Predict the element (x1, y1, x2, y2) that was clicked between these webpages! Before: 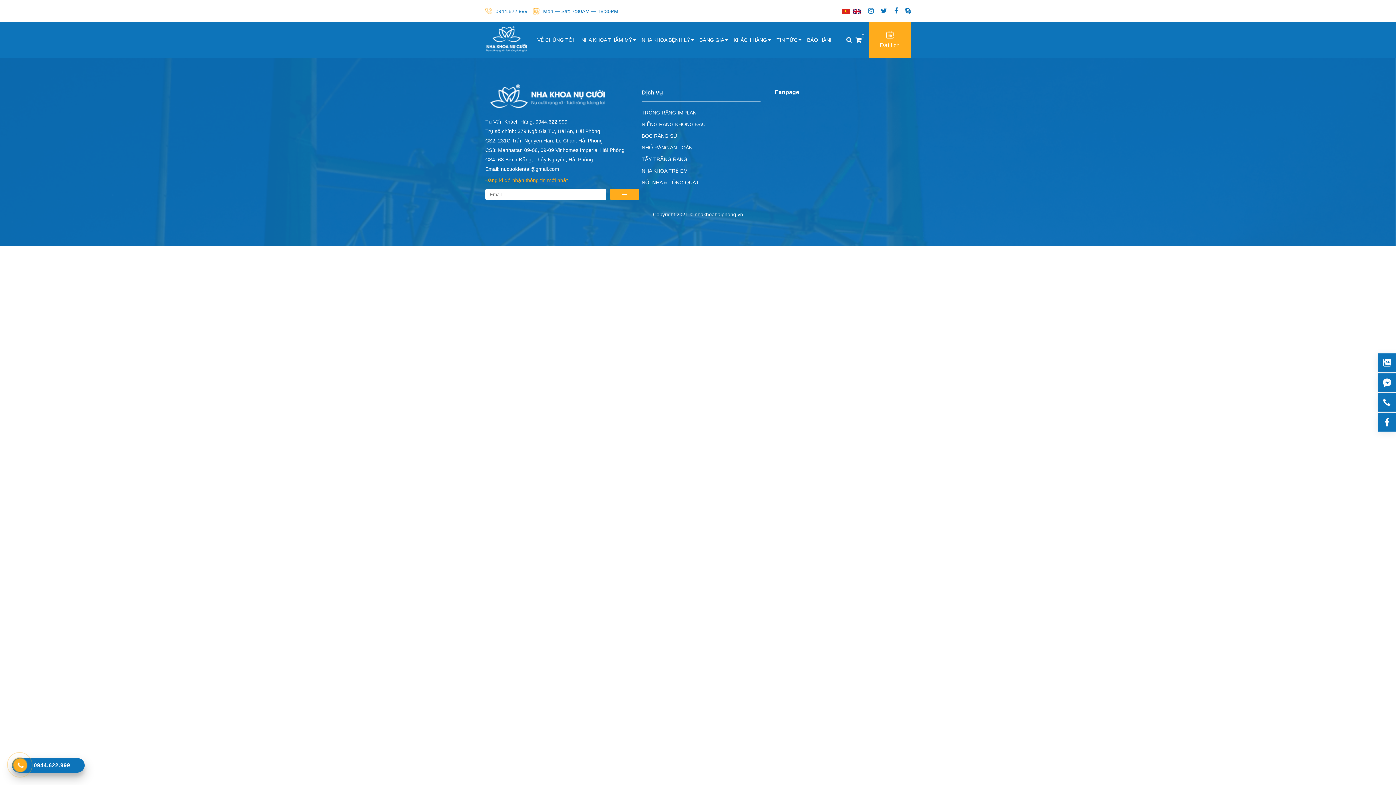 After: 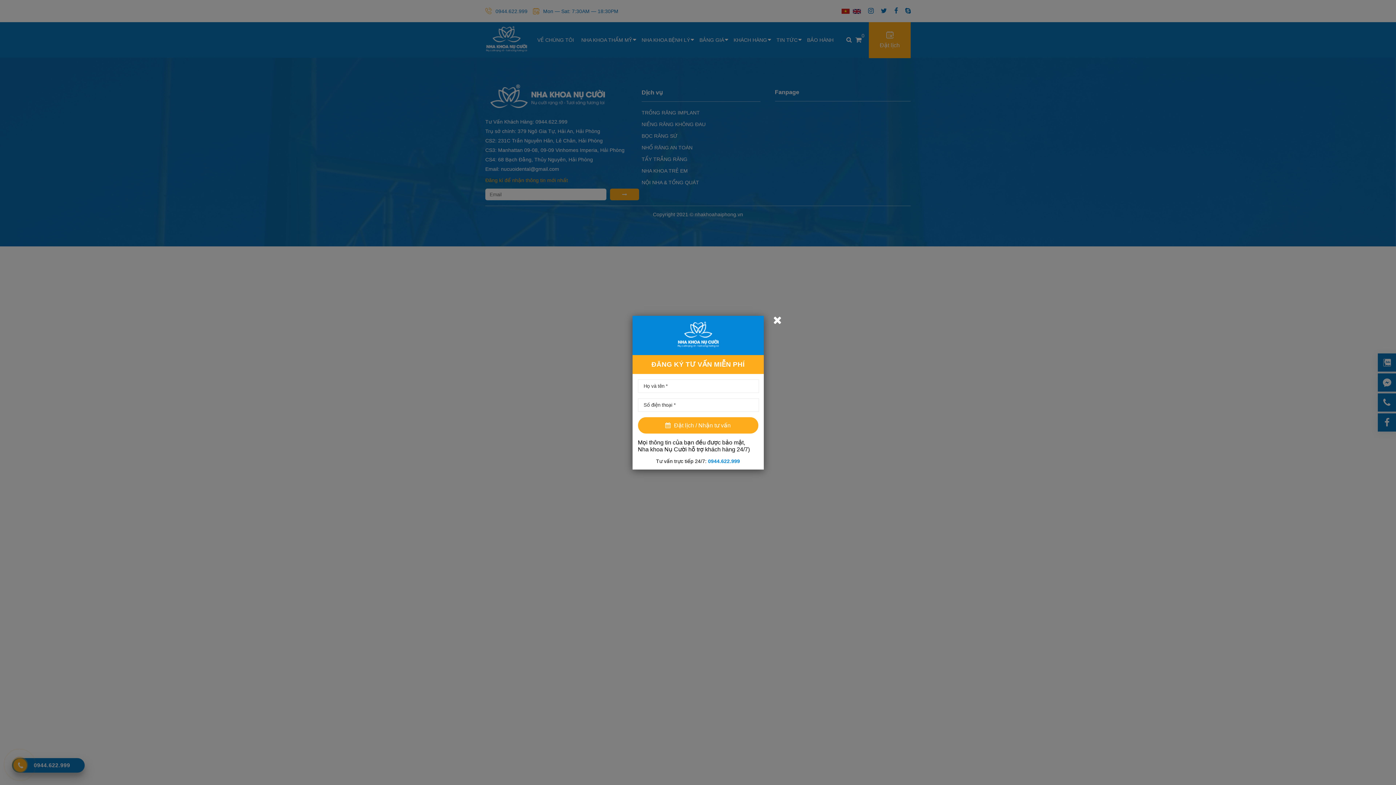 Action: bbox: (869, 22, 910, 58) label: 
Đặt lịch